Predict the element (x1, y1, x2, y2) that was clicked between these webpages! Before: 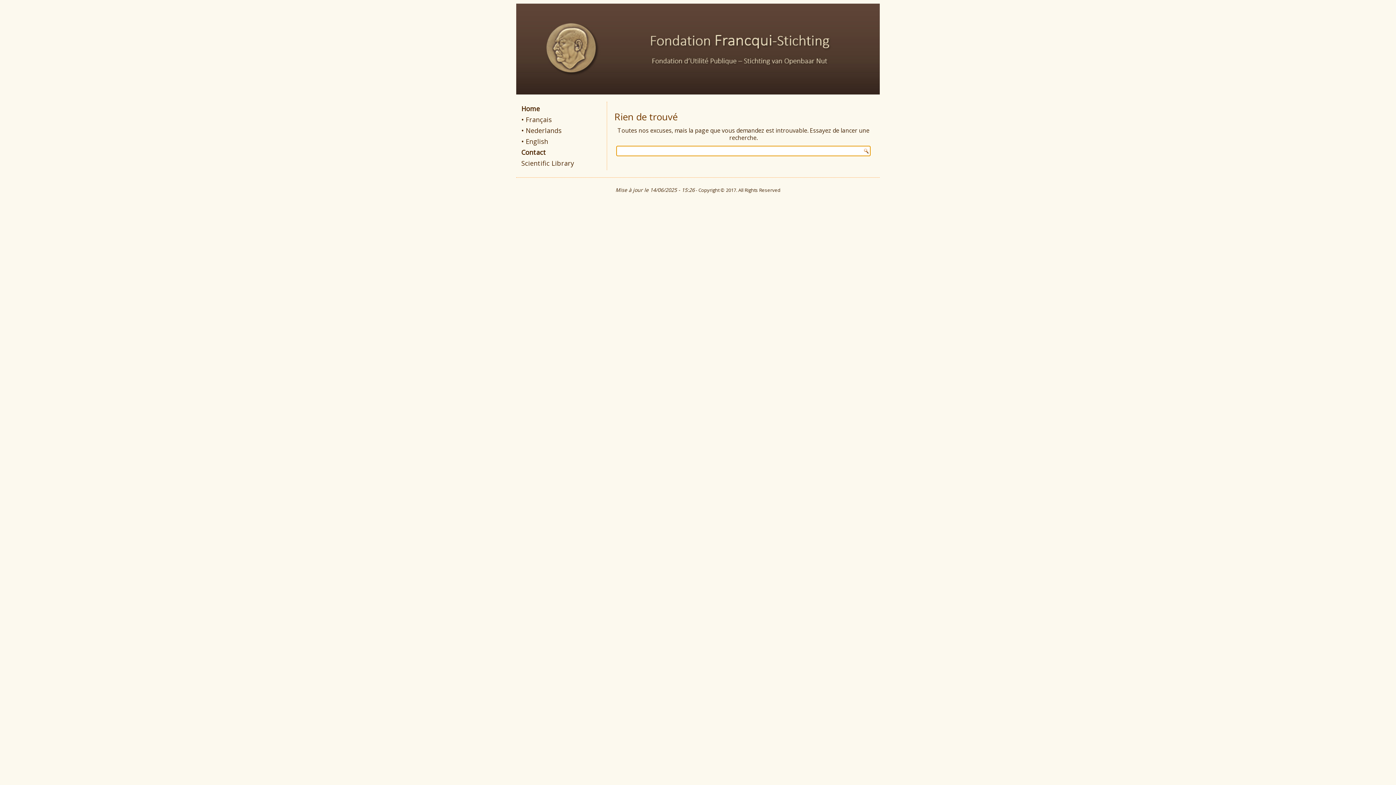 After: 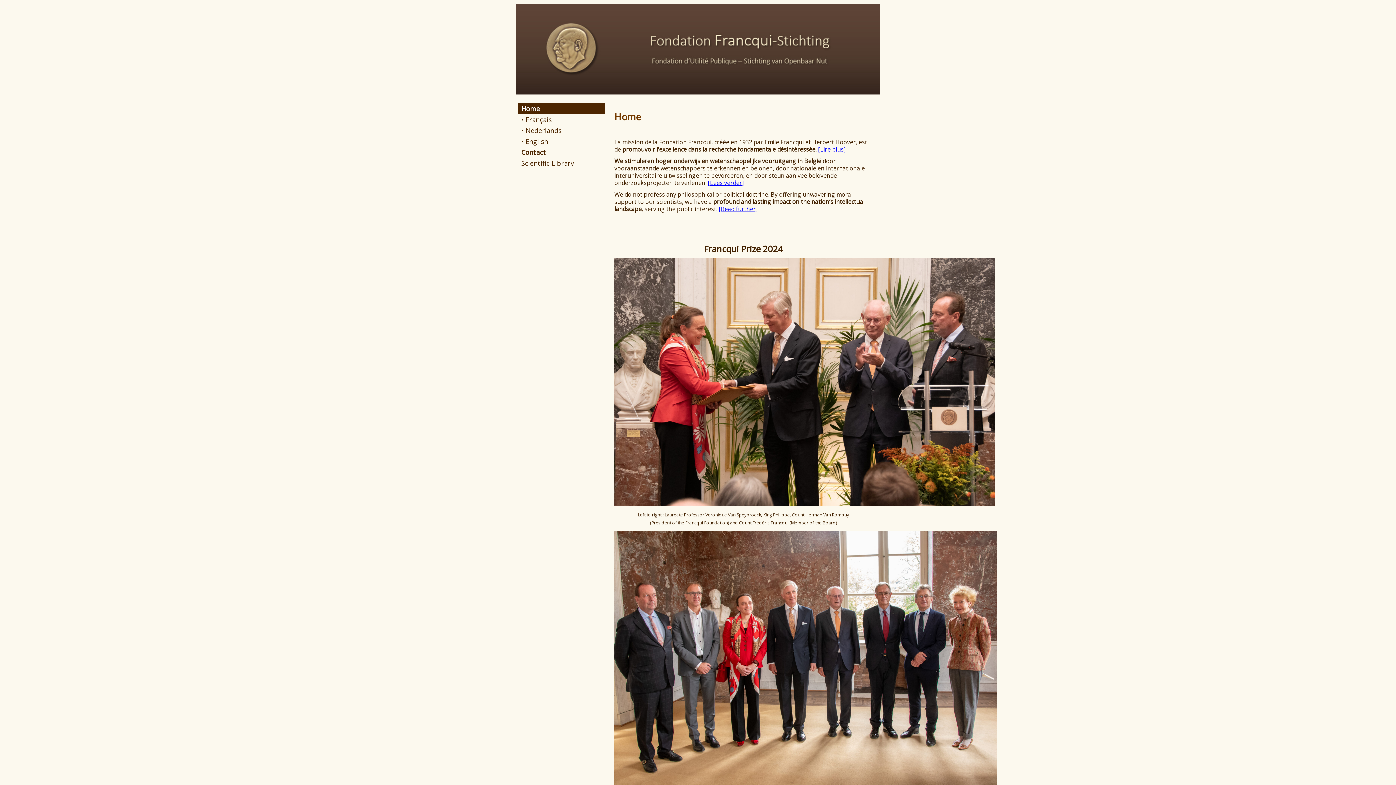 Action: bbox: (517, 103, 605, 114) label: Home